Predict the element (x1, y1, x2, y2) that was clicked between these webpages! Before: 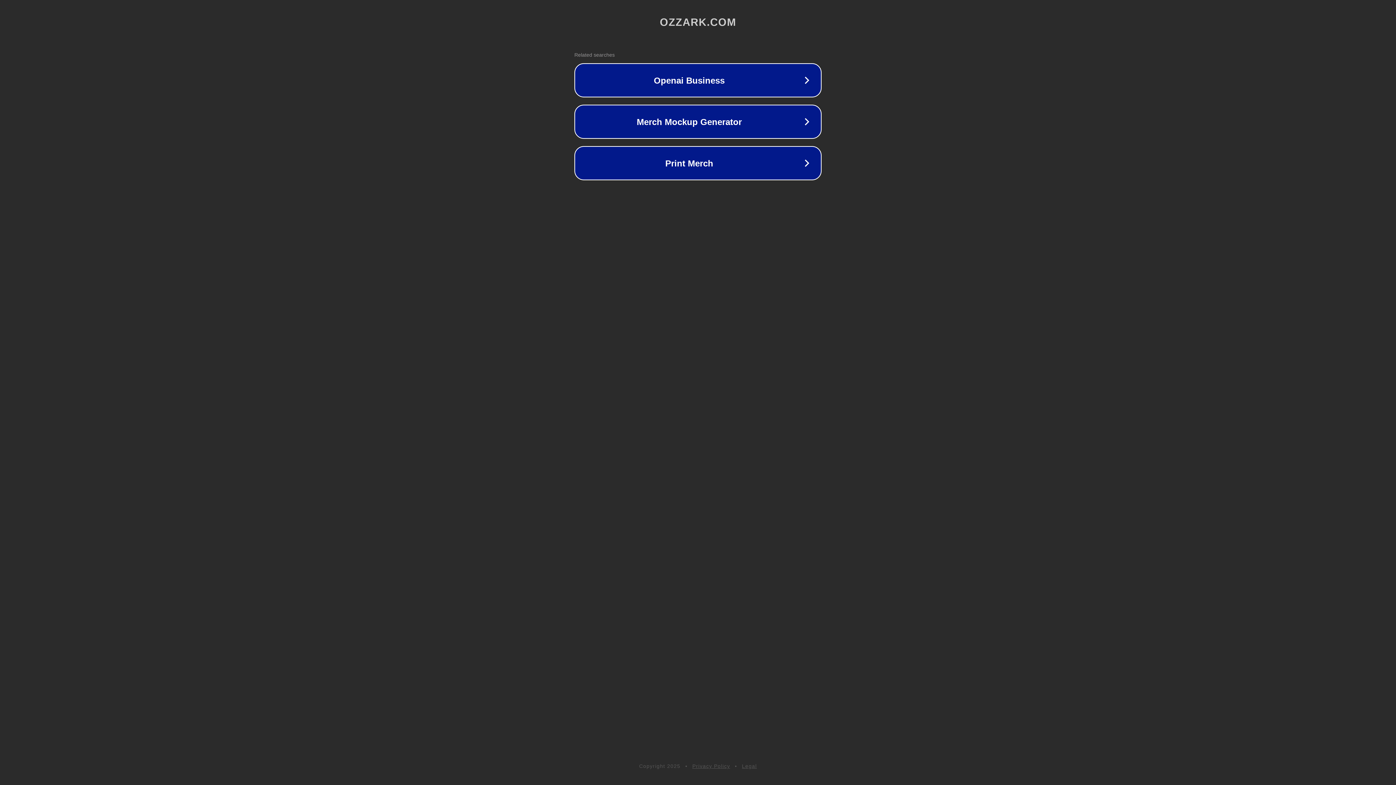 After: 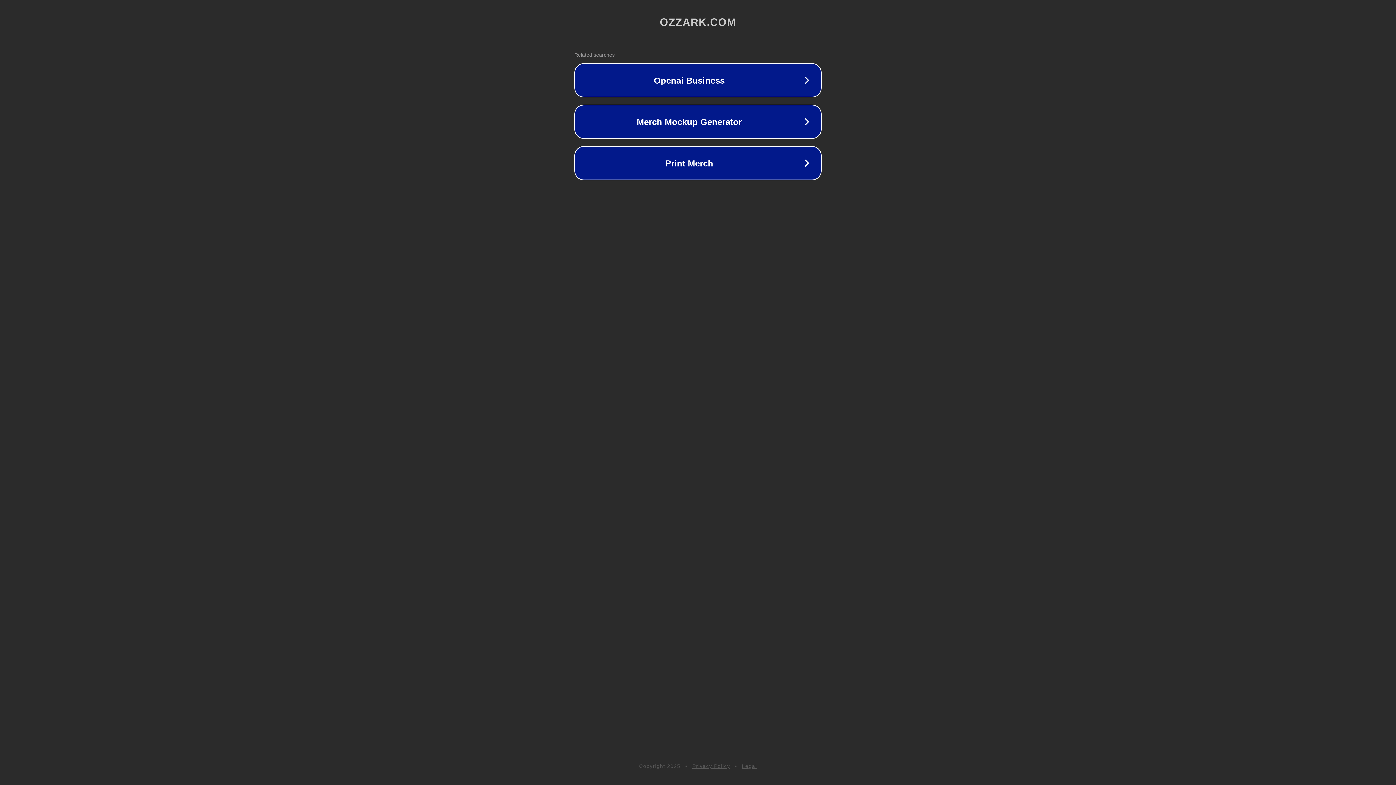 Action: label: Privacy Policy bbox: (692, 763, 730, 769)